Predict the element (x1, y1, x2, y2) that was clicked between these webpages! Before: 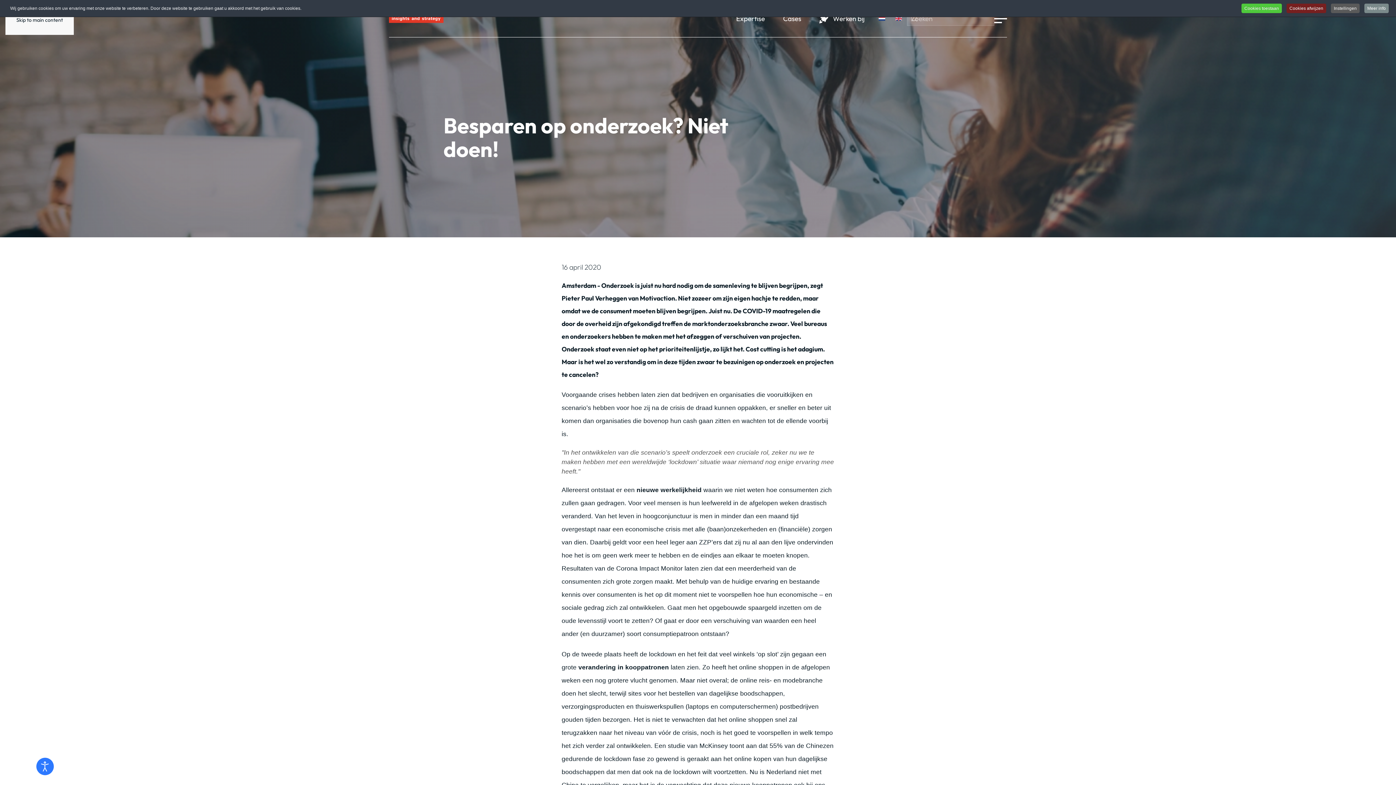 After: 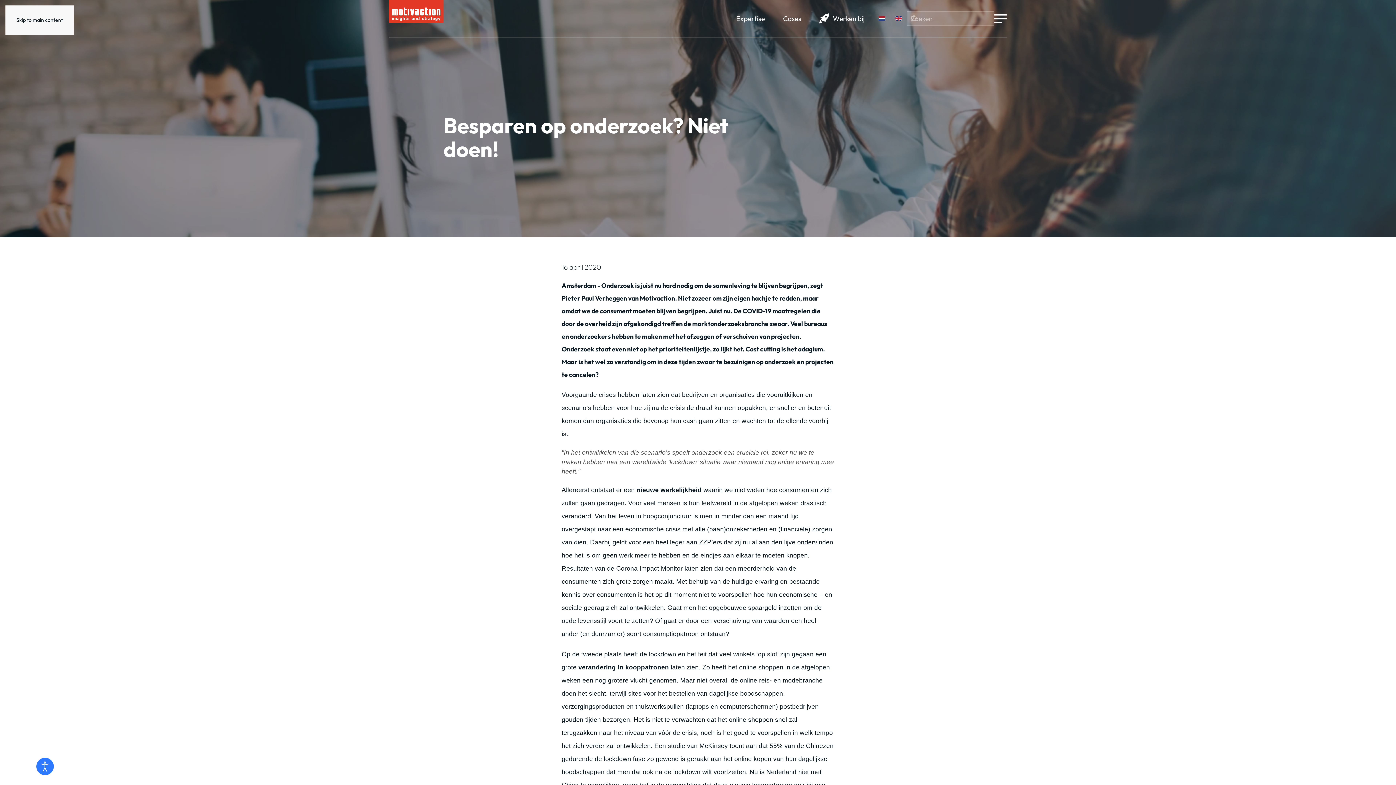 Action: label: Cookies toestaan bbox: (1241, 3, 1282, 13)